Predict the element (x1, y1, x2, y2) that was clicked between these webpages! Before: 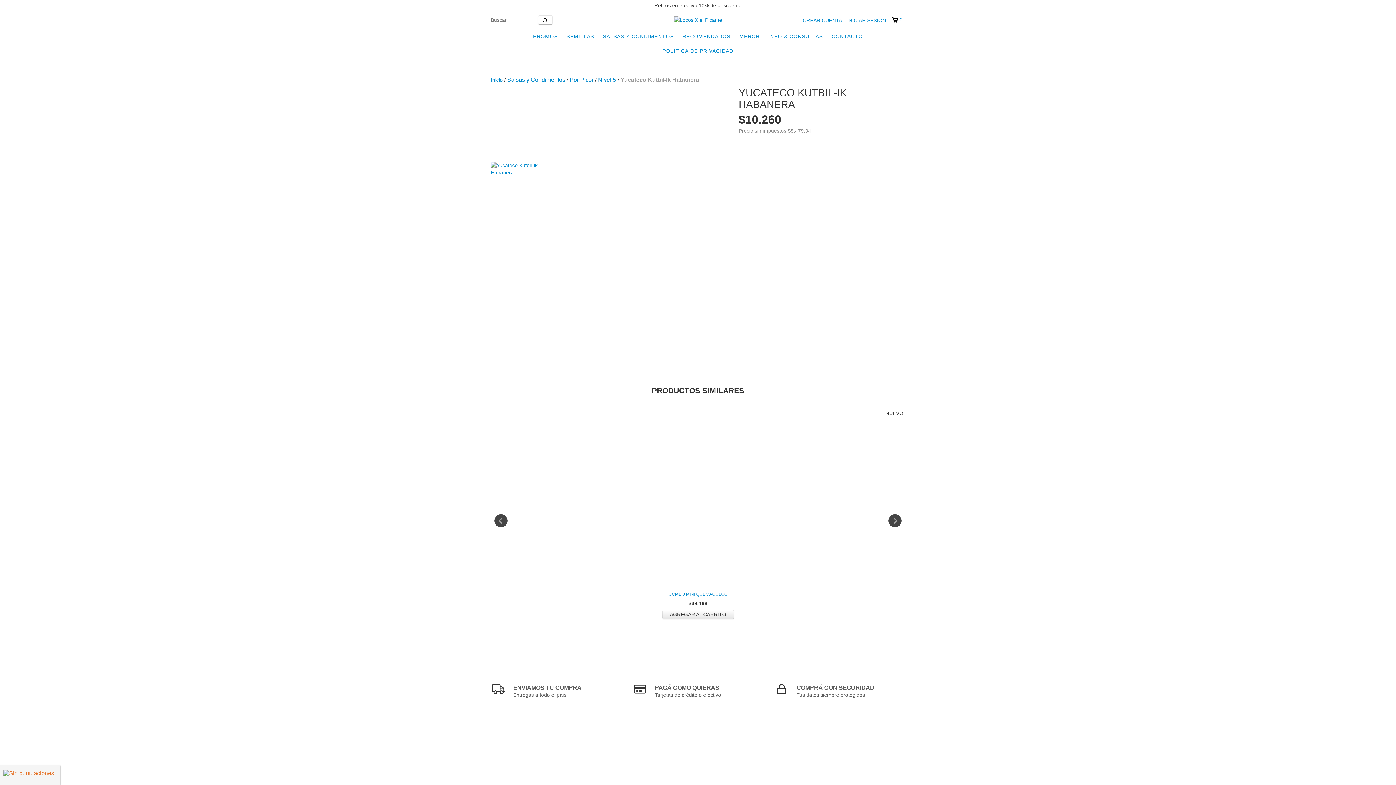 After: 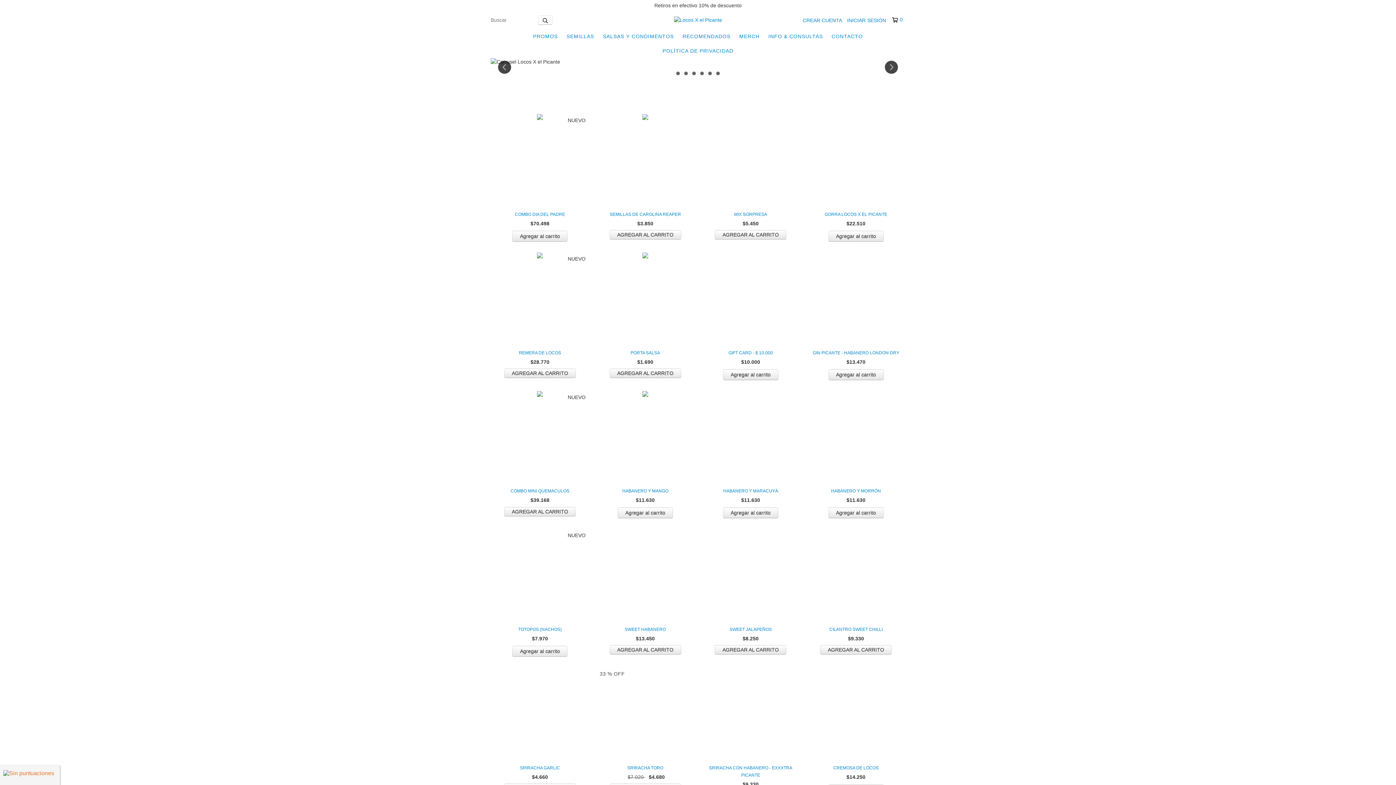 Action: bbox: (674, 16, 722, 22)